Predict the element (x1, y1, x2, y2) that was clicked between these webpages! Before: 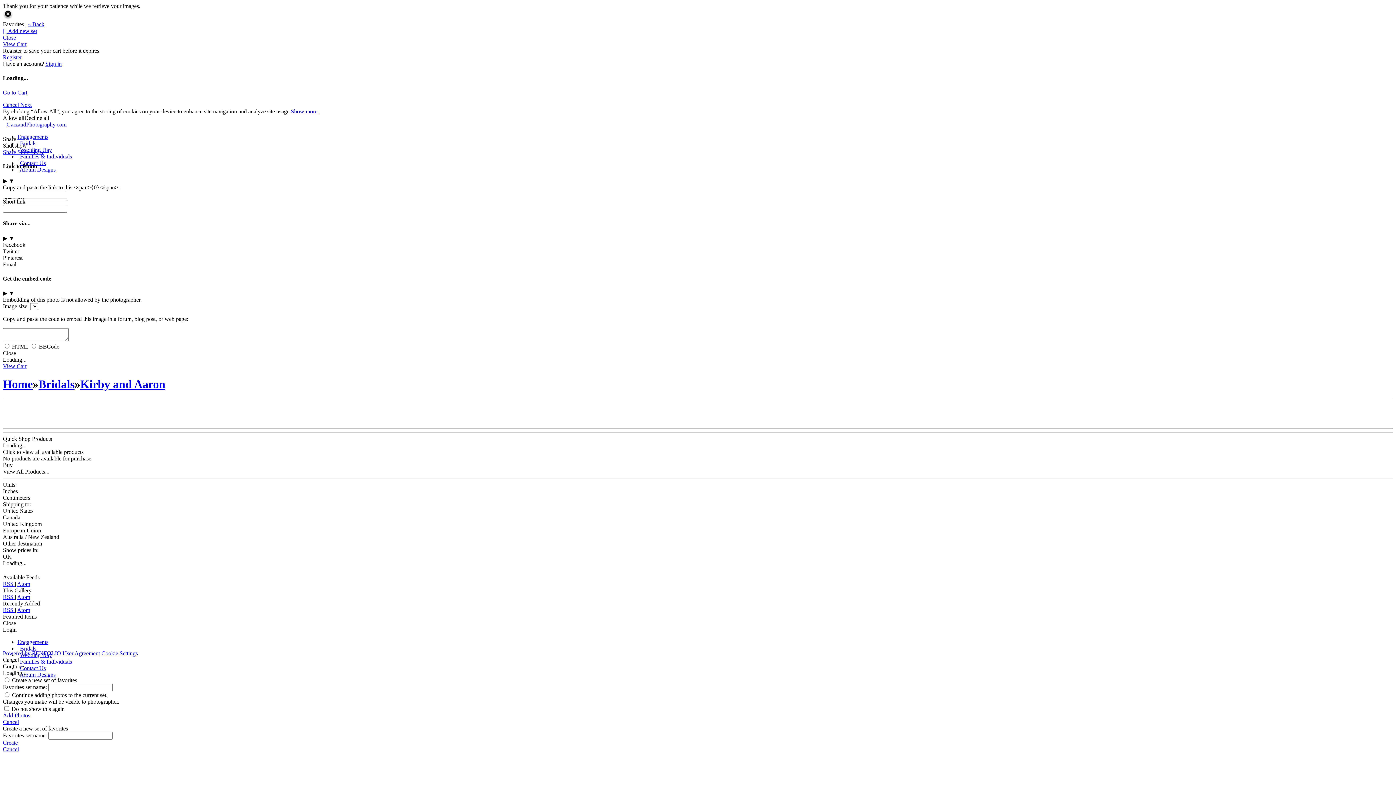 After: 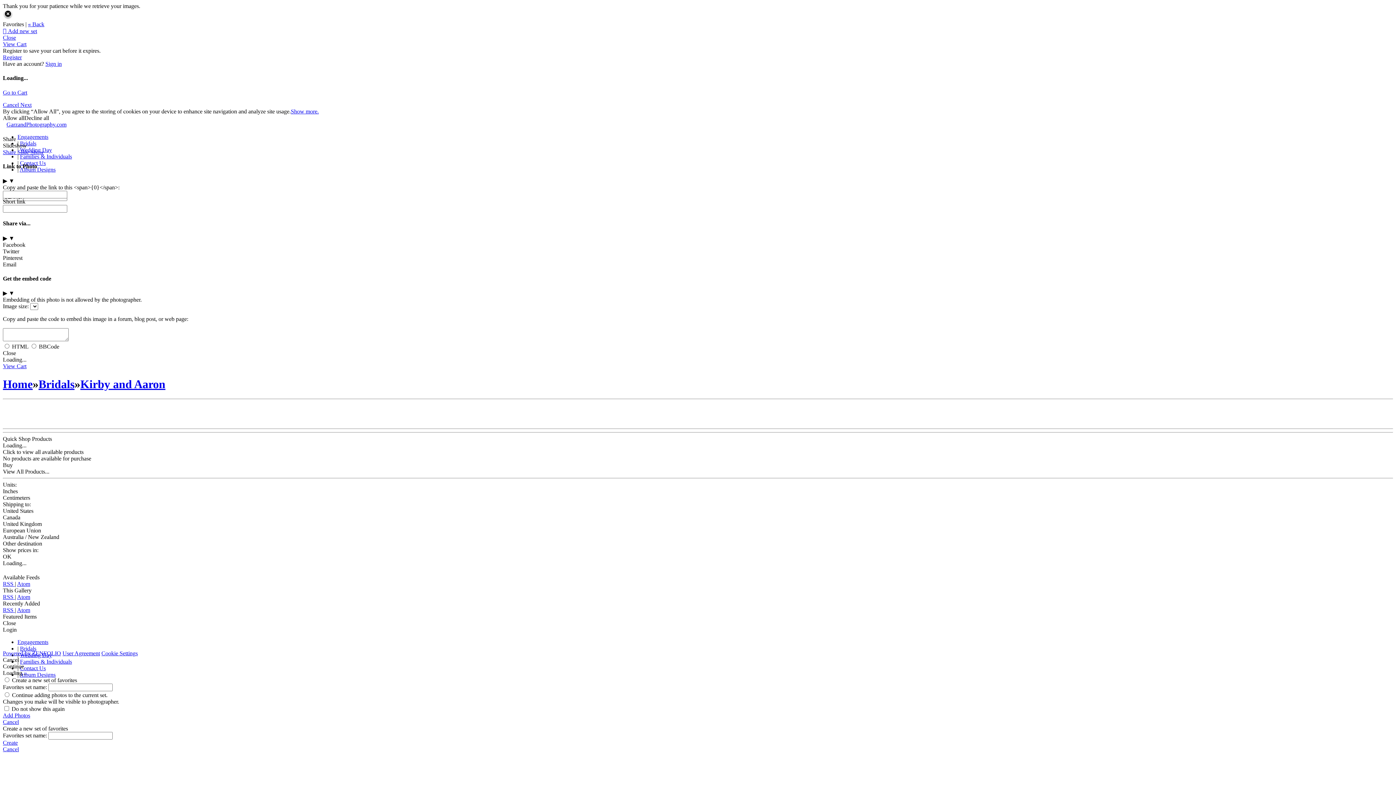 Action: bbox: (2, 449, 83, 455) label: Click to view all available products